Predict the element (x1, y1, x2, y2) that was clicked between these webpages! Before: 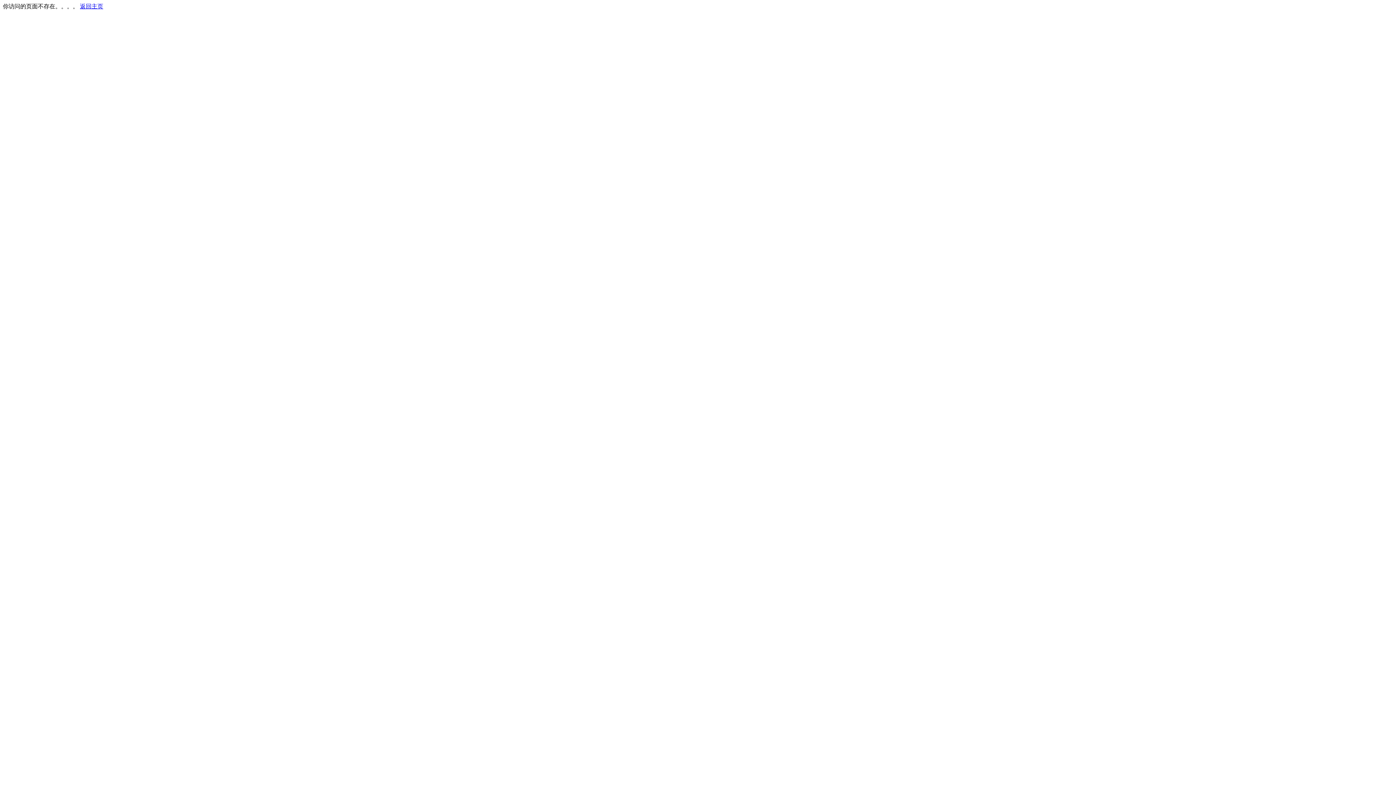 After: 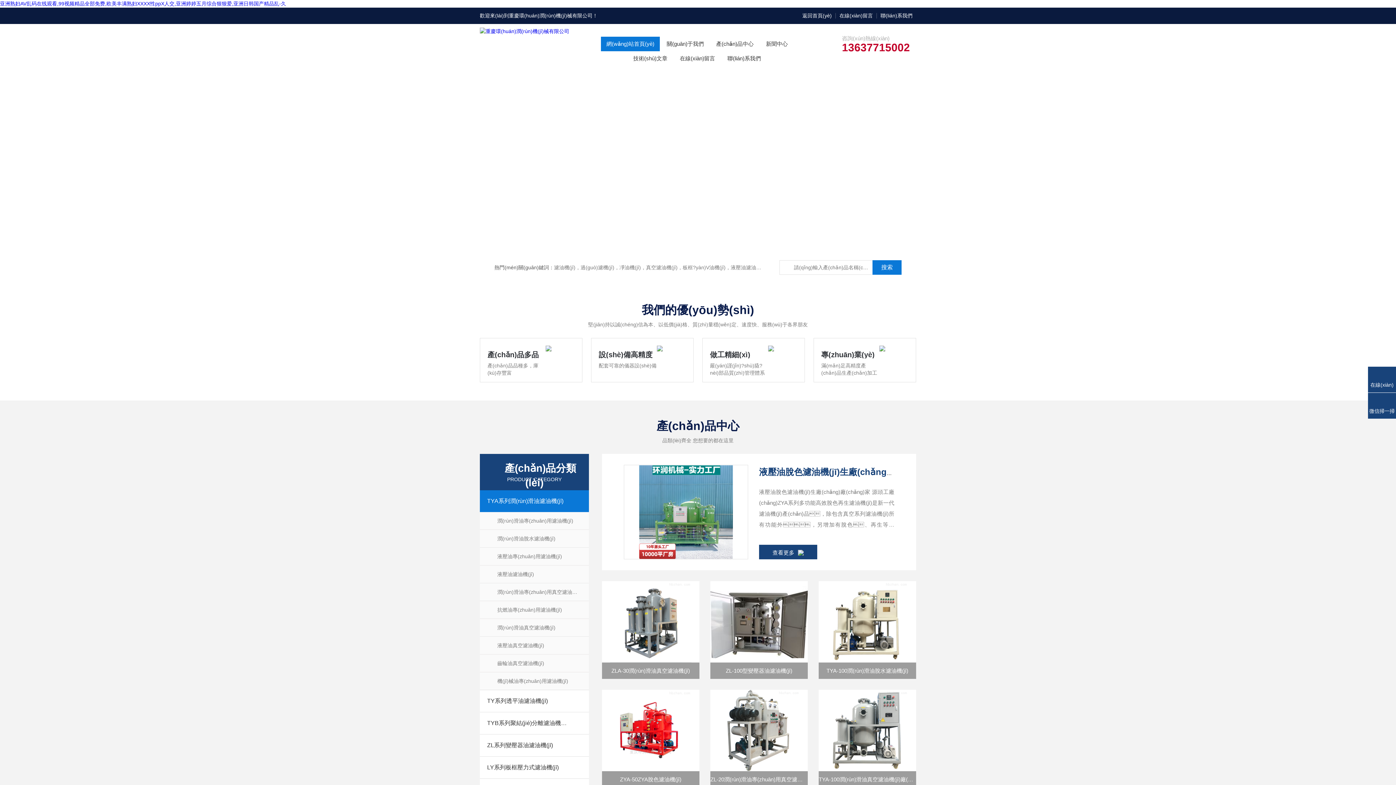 Action: label: 返回主页 bbox: (80, 3, 103, 9)